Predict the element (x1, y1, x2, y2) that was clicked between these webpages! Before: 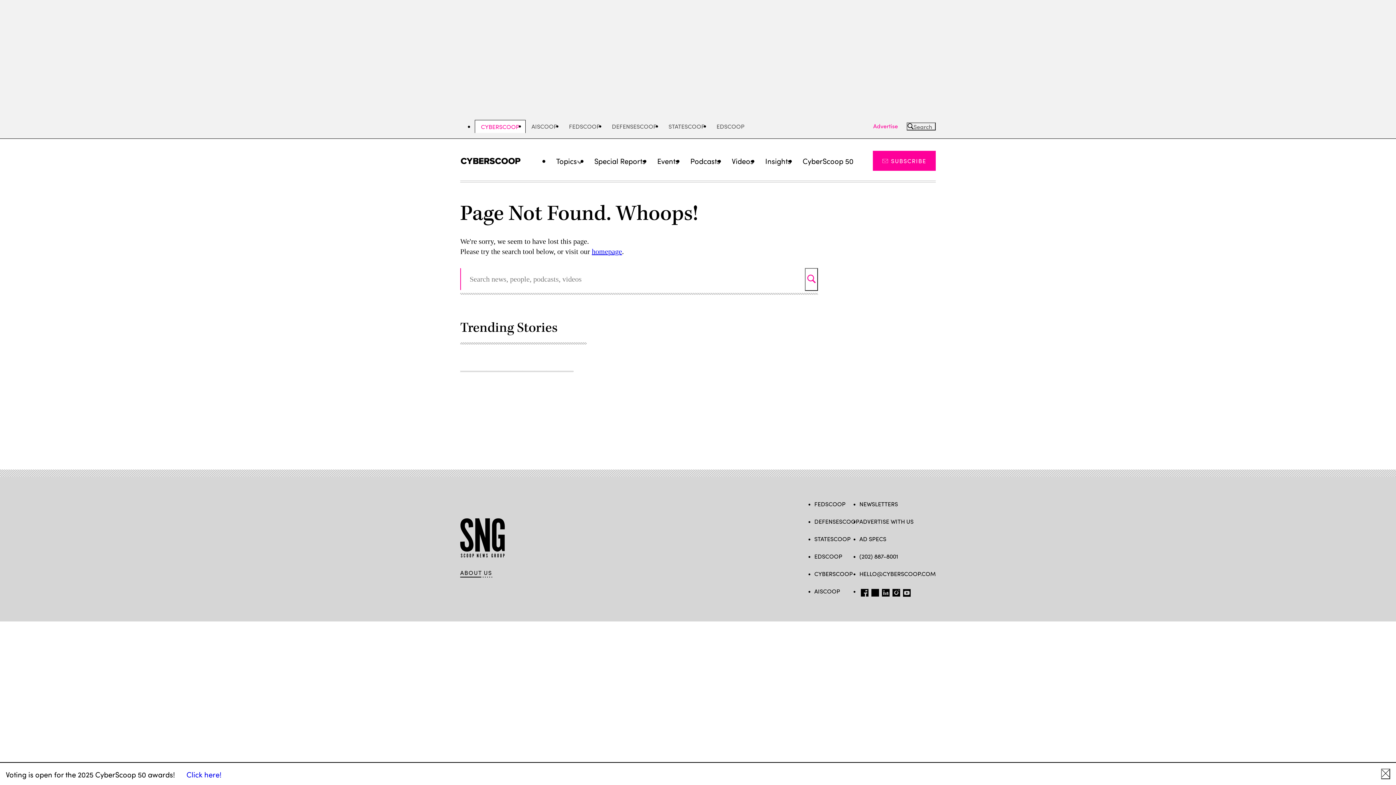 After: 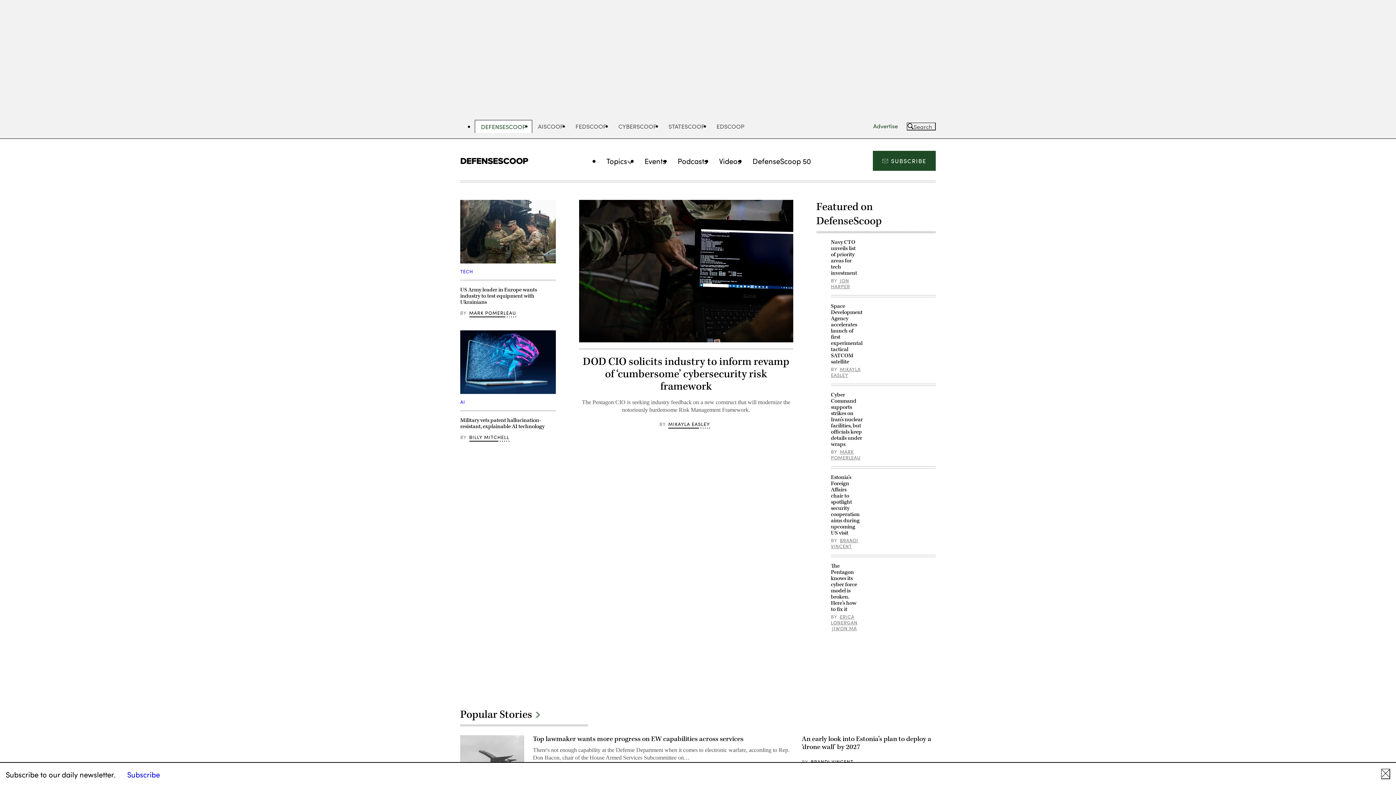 Action: bbox: (606, 120, 662, 132) label: DEFENSESCOOP